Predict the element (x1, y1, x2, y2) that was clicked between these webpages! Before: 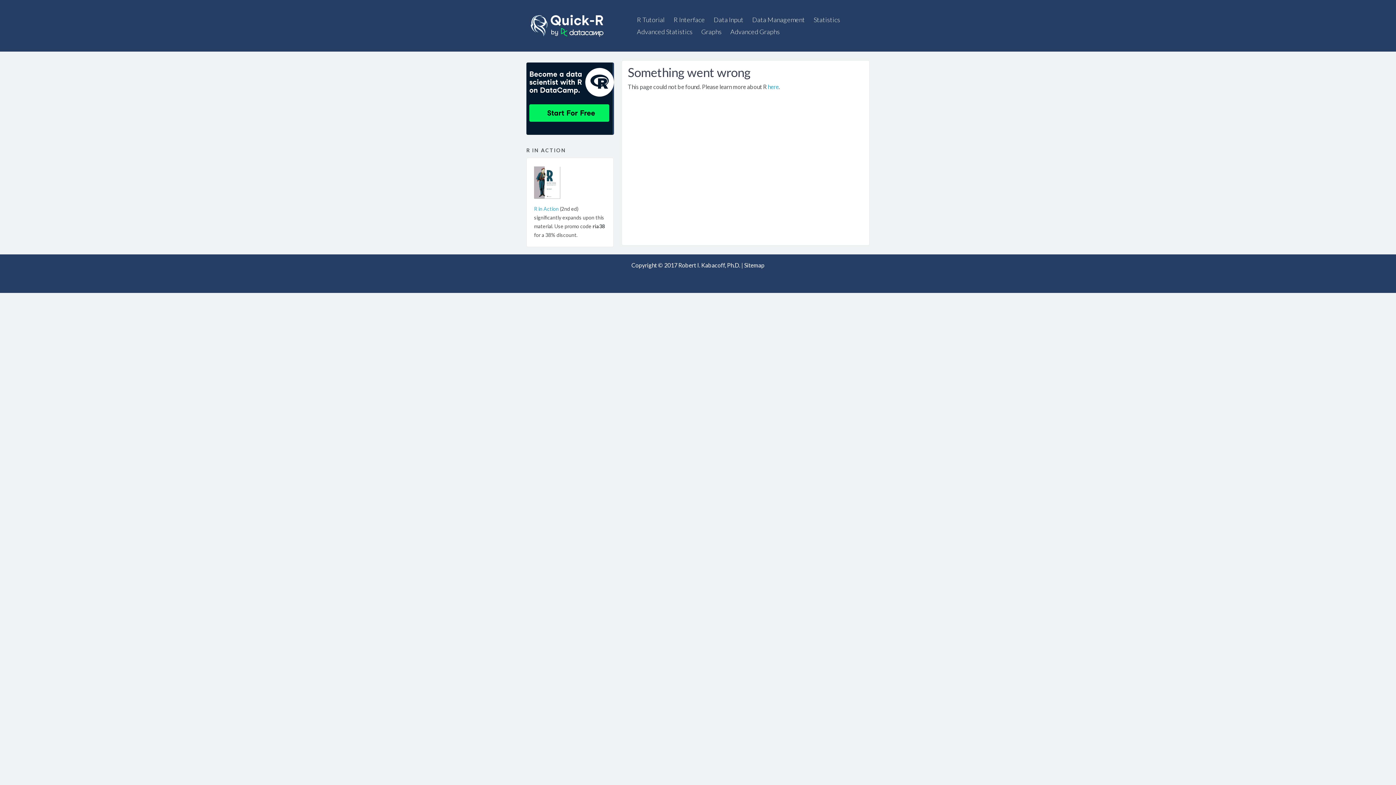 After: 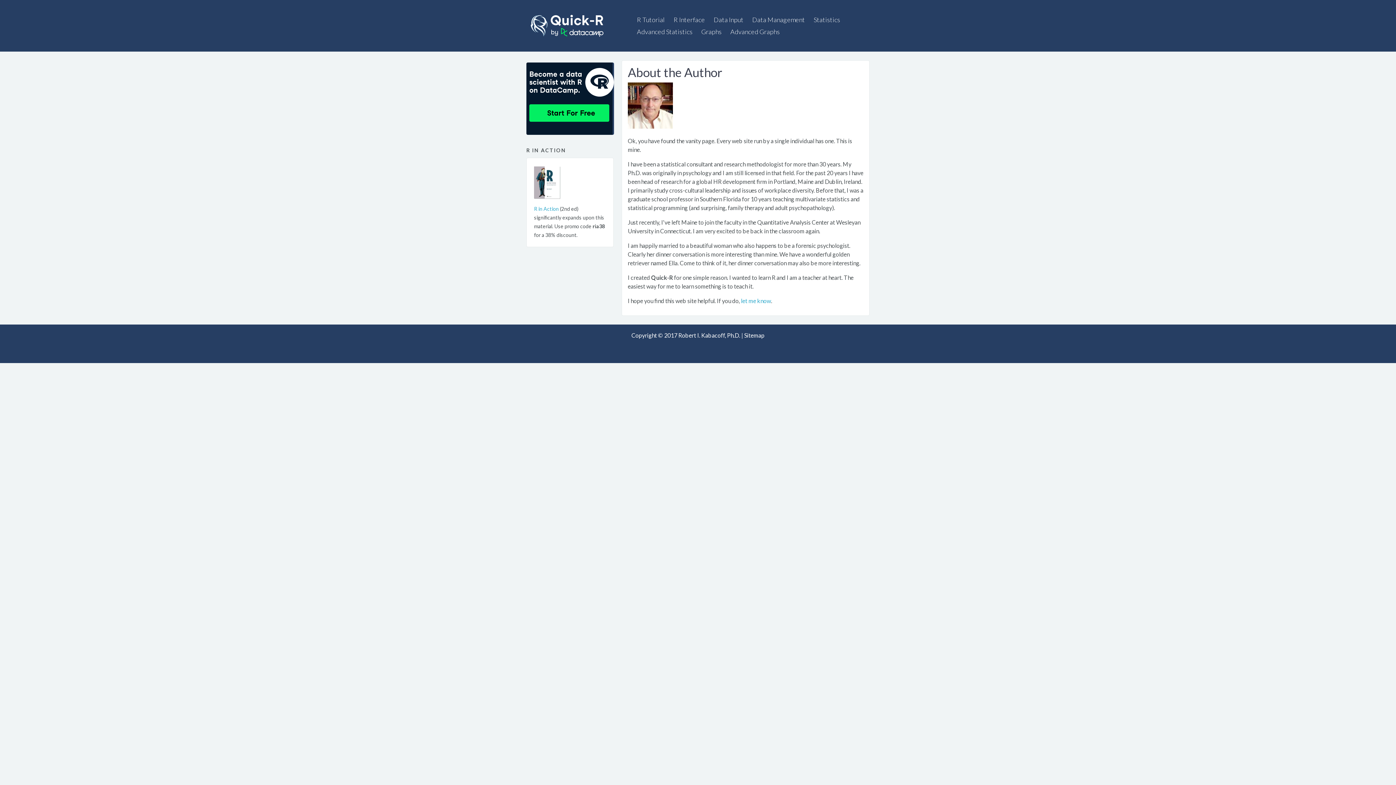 Action: bbox: (678, 261, 740, 268) label: Robert I. Kabacoff, Ph.D.